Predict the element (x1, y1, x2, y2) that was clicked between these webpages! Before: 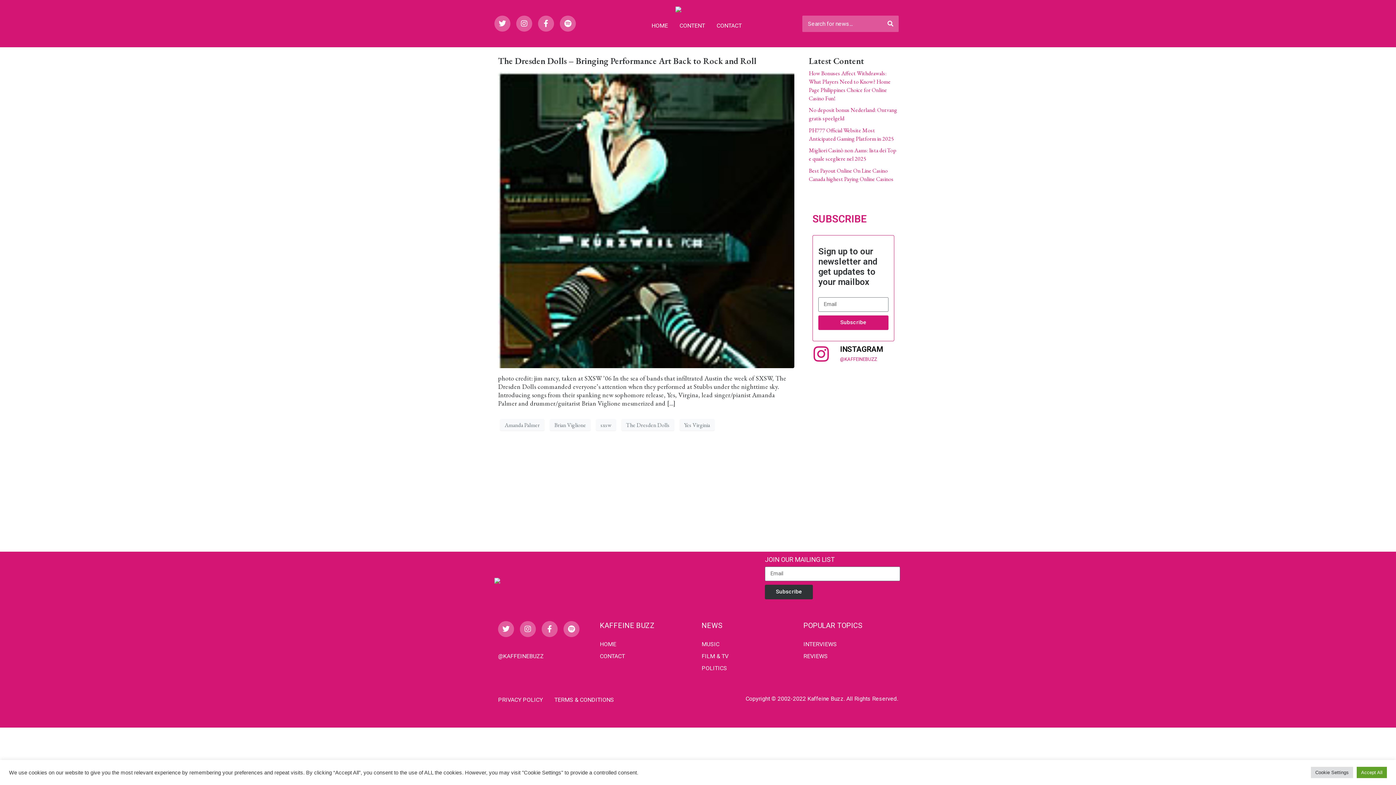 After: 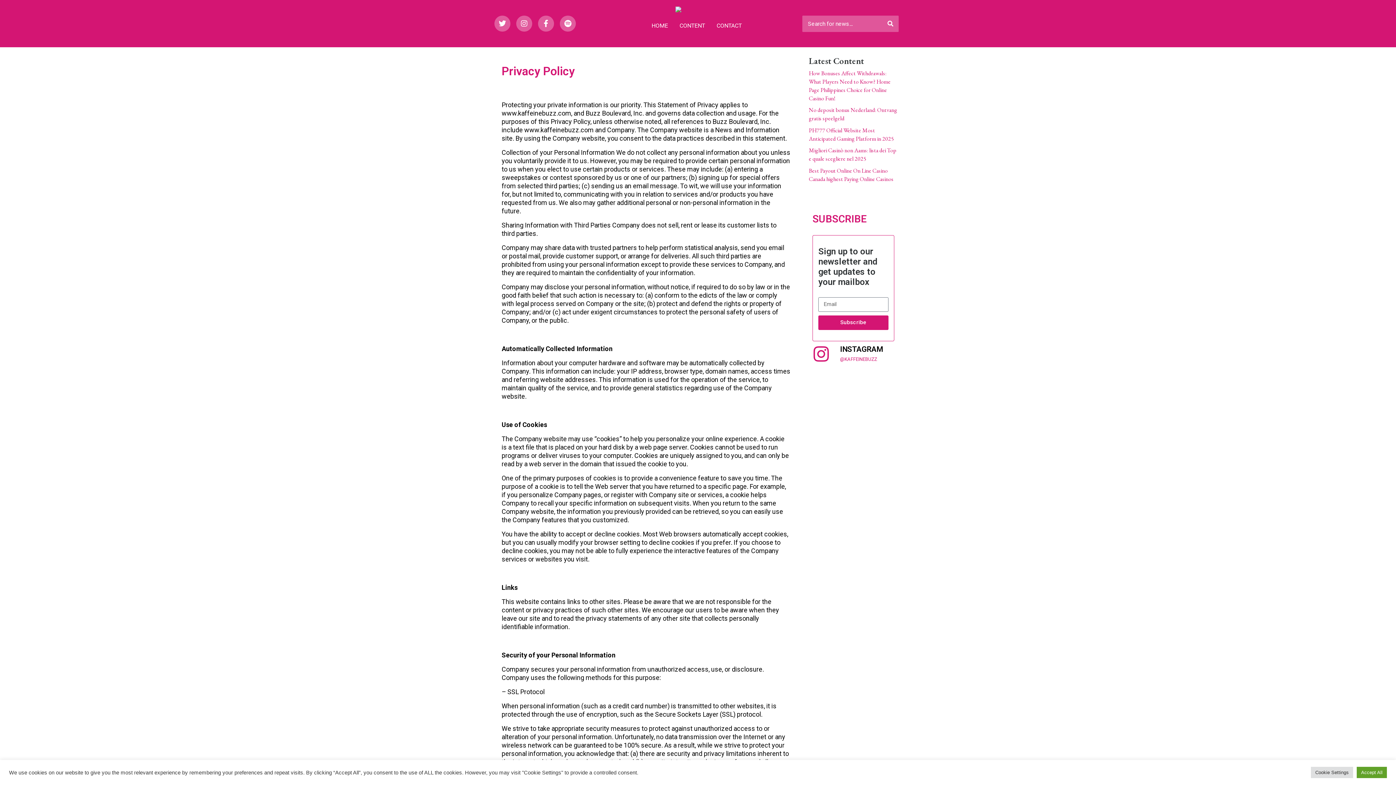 Action: label: PRIVACY POLICY bbox: (498, 696, 542, 704)